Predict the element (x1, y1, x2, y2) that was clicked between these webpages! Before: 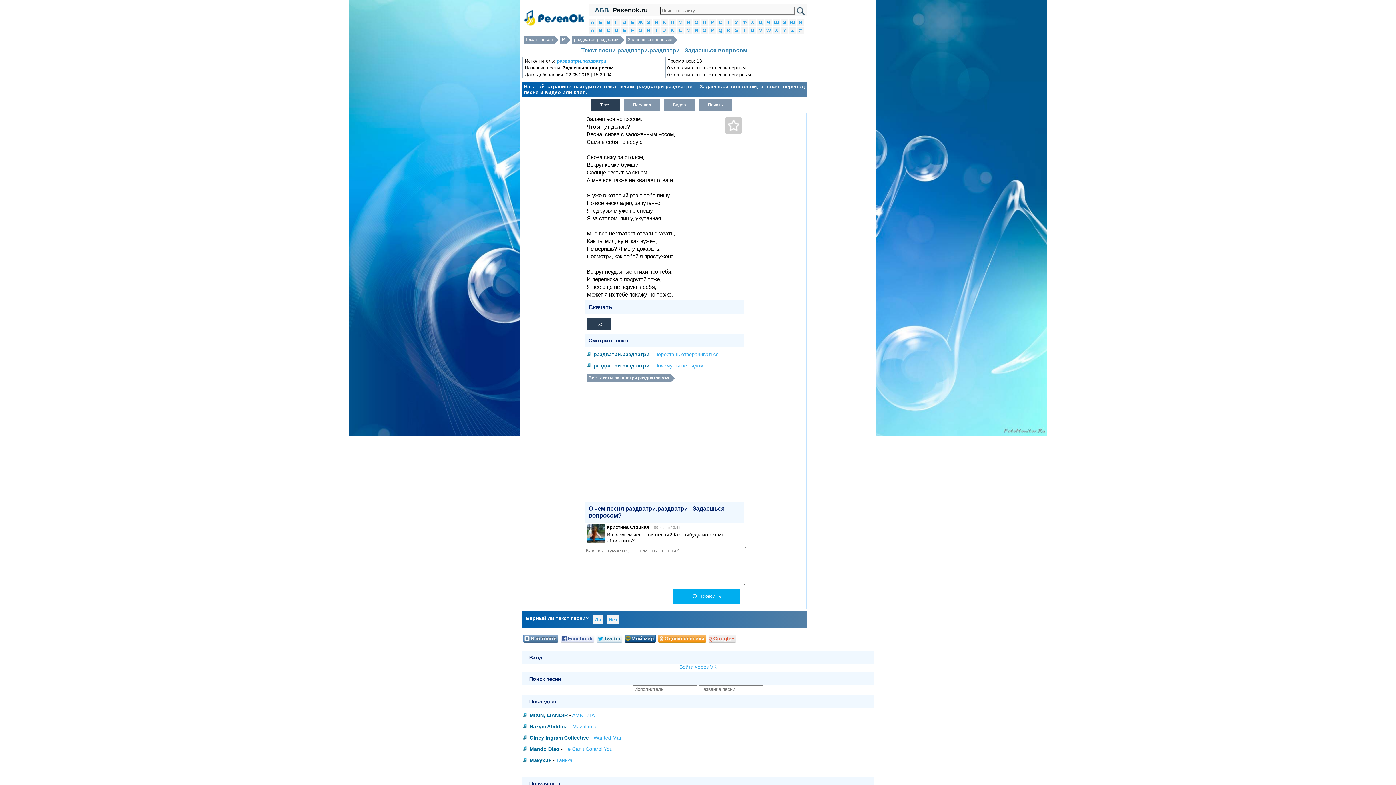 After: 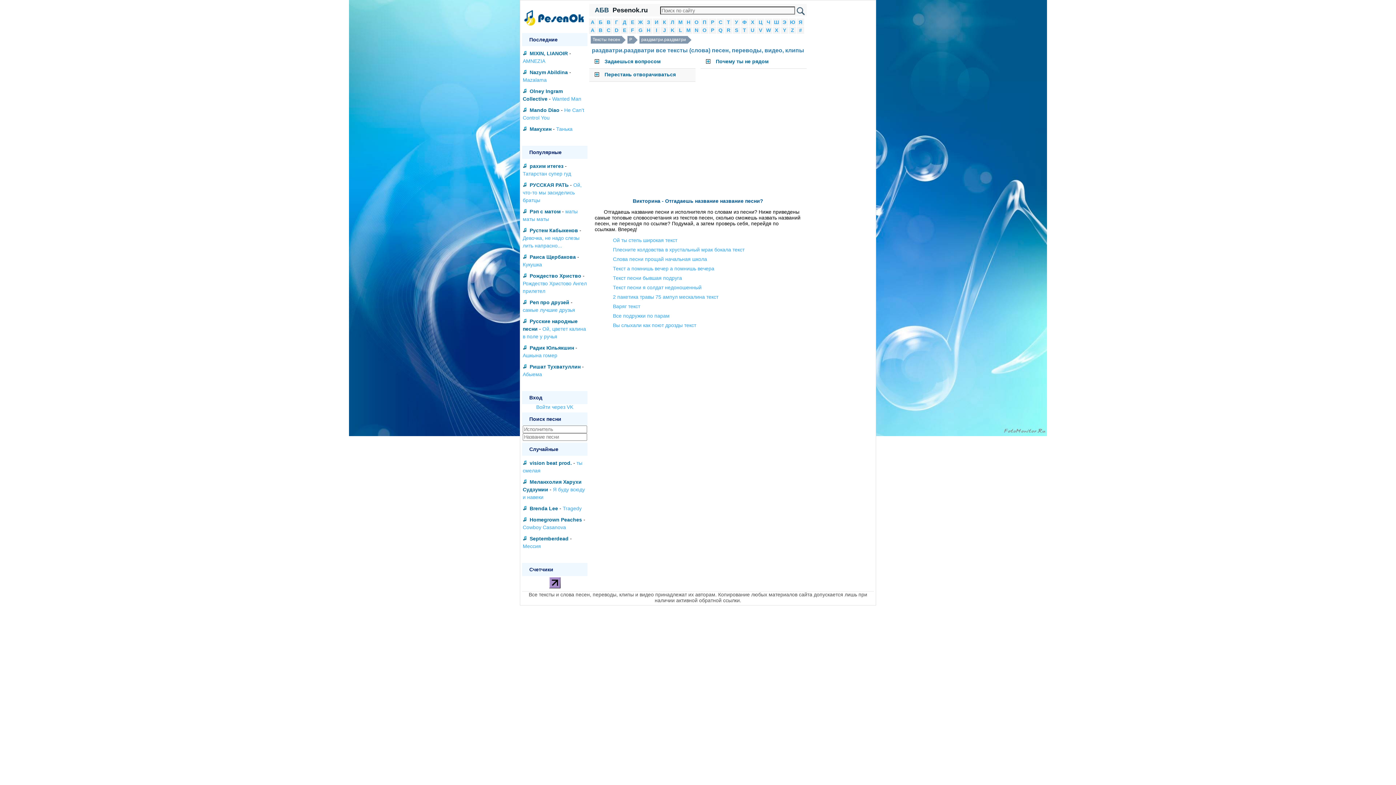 Action: label: раздватри.раздватри bbox: (593, 349, 649, 360)